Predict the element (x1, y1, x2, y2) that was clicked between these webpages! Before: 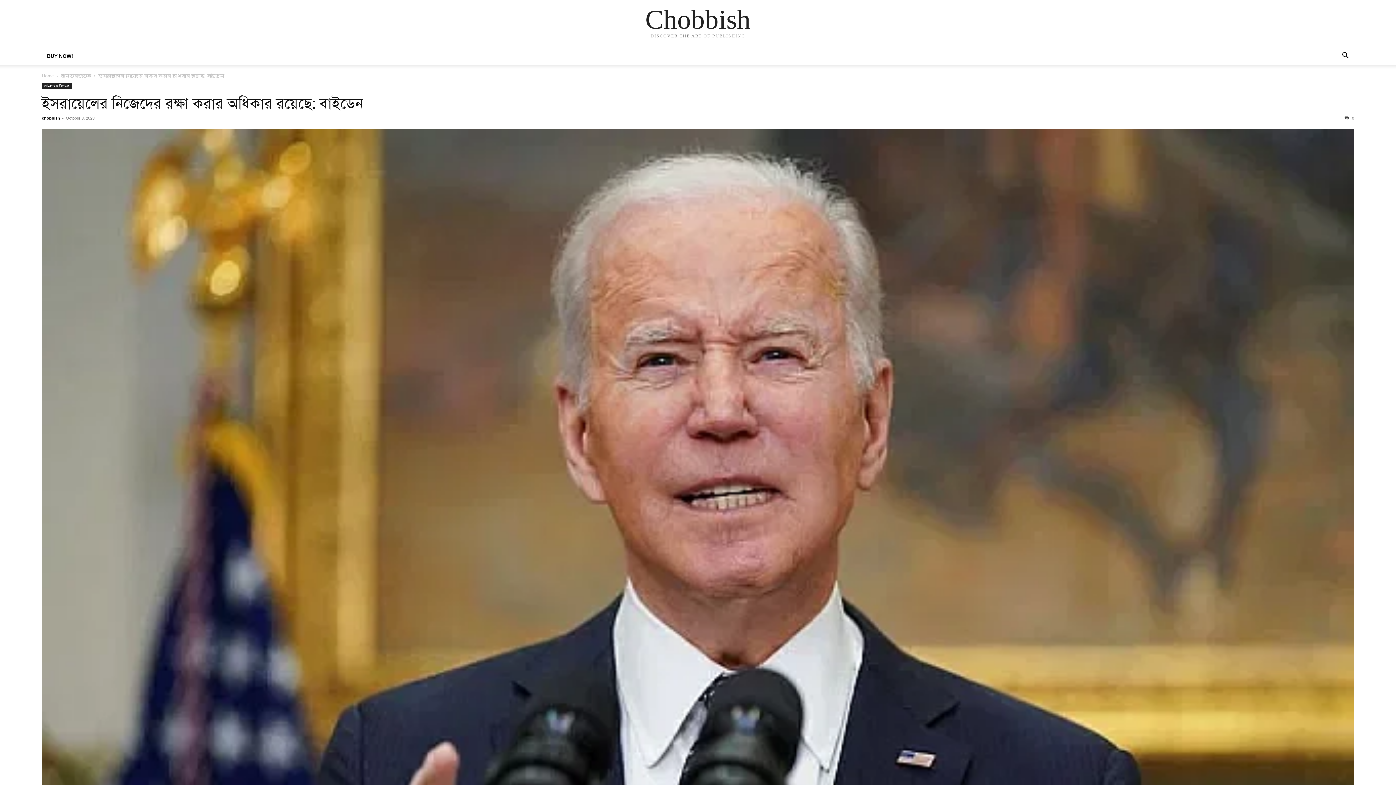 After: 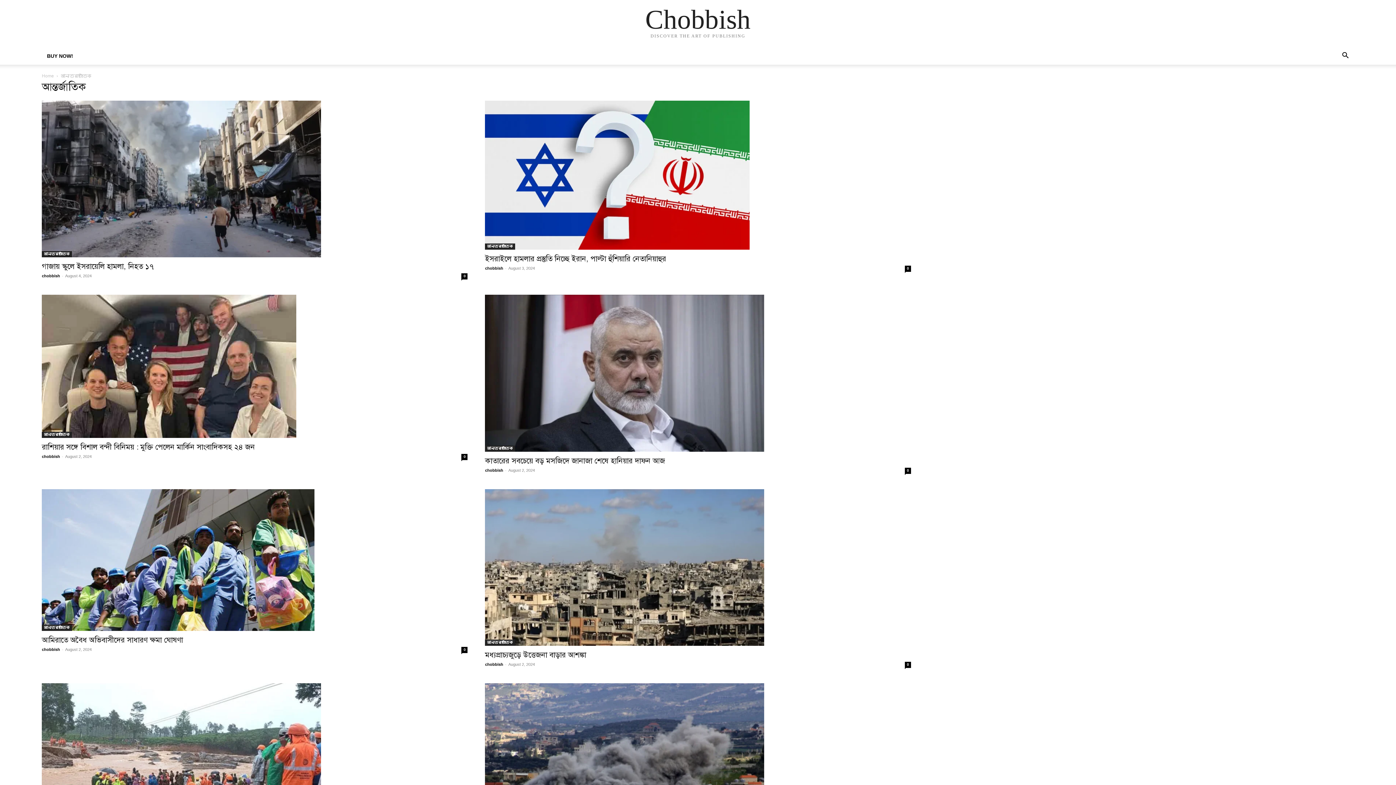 Action: bbox: (60, 73, 91, 78) label: আন্তর্জাতিক